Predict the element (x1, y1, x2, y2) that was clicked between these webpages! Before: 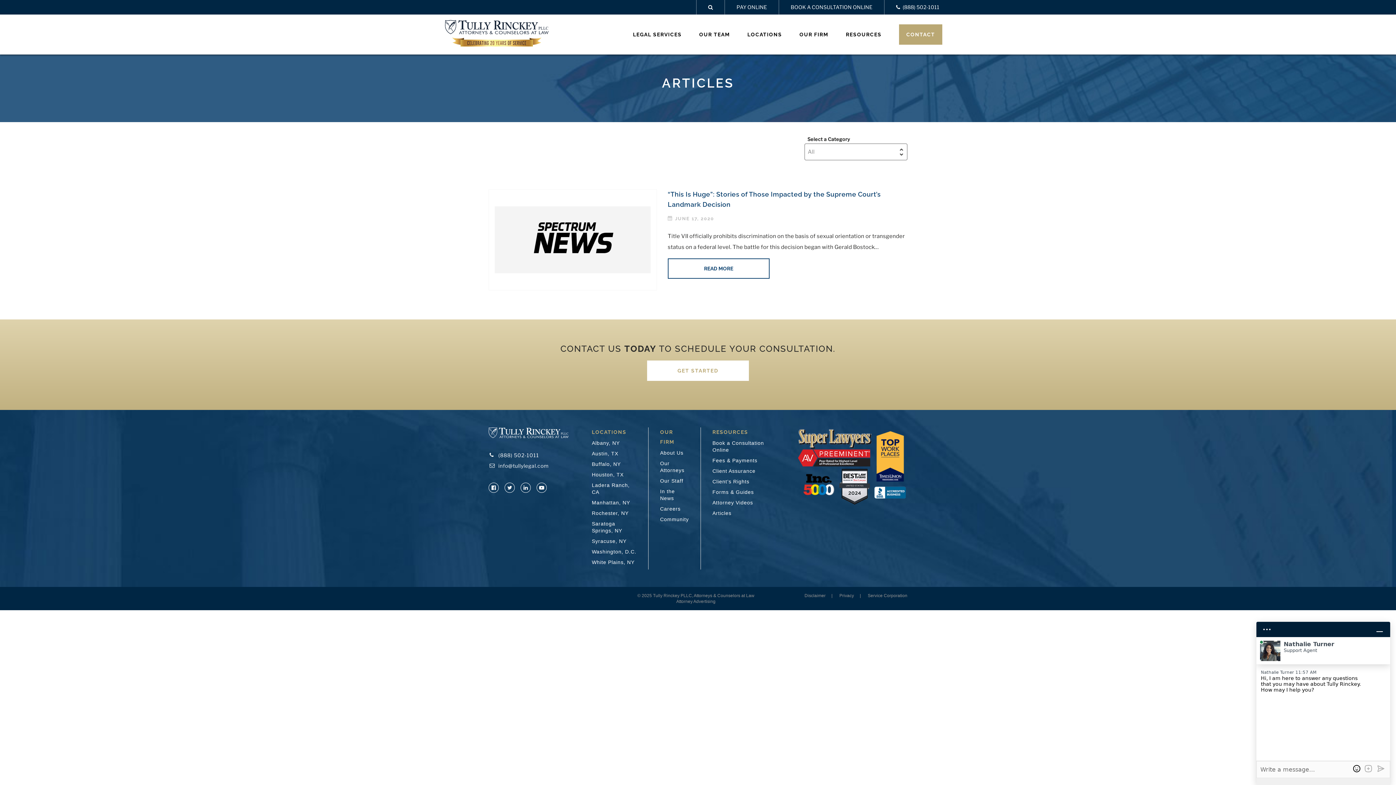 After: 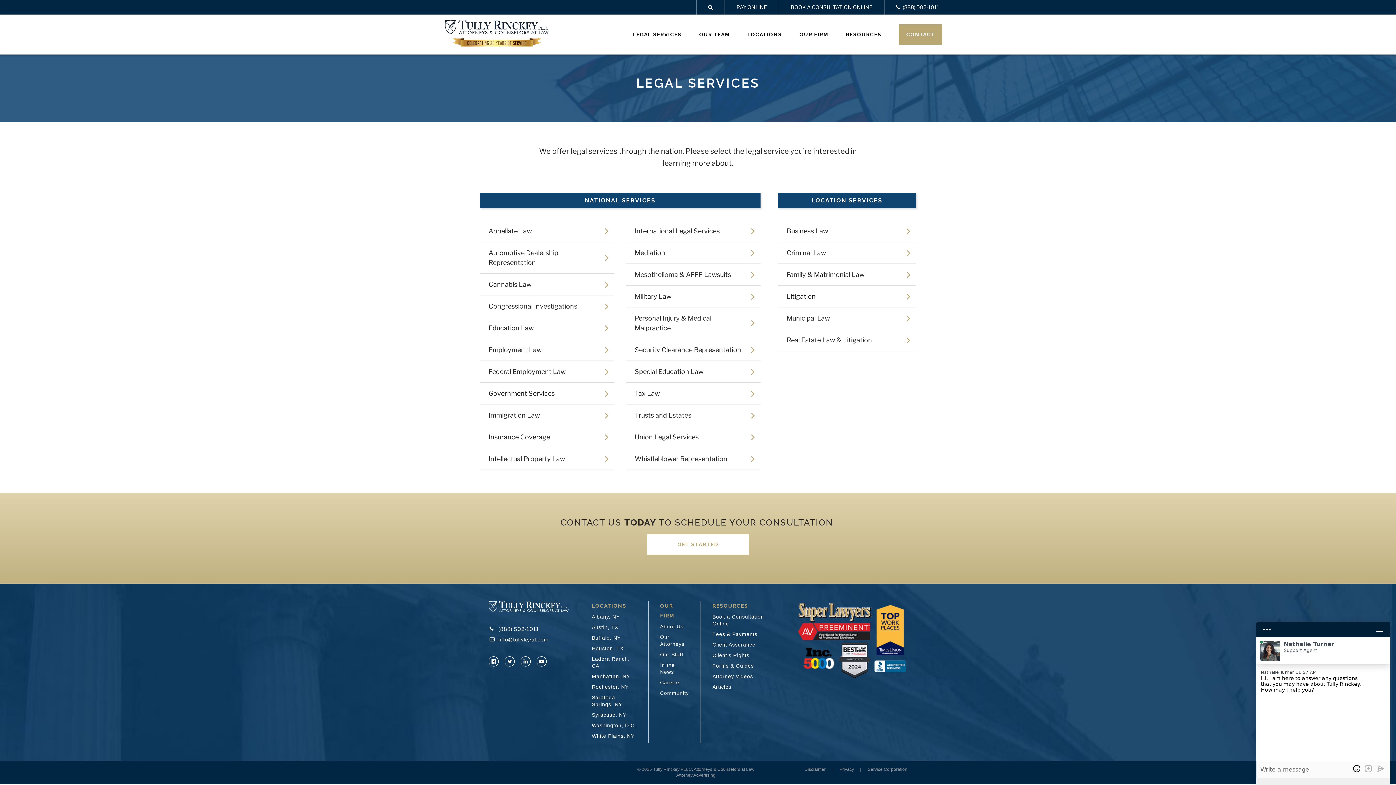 Action: label: LEGAL SERVICES bbox: (624, 17, 690, 52)